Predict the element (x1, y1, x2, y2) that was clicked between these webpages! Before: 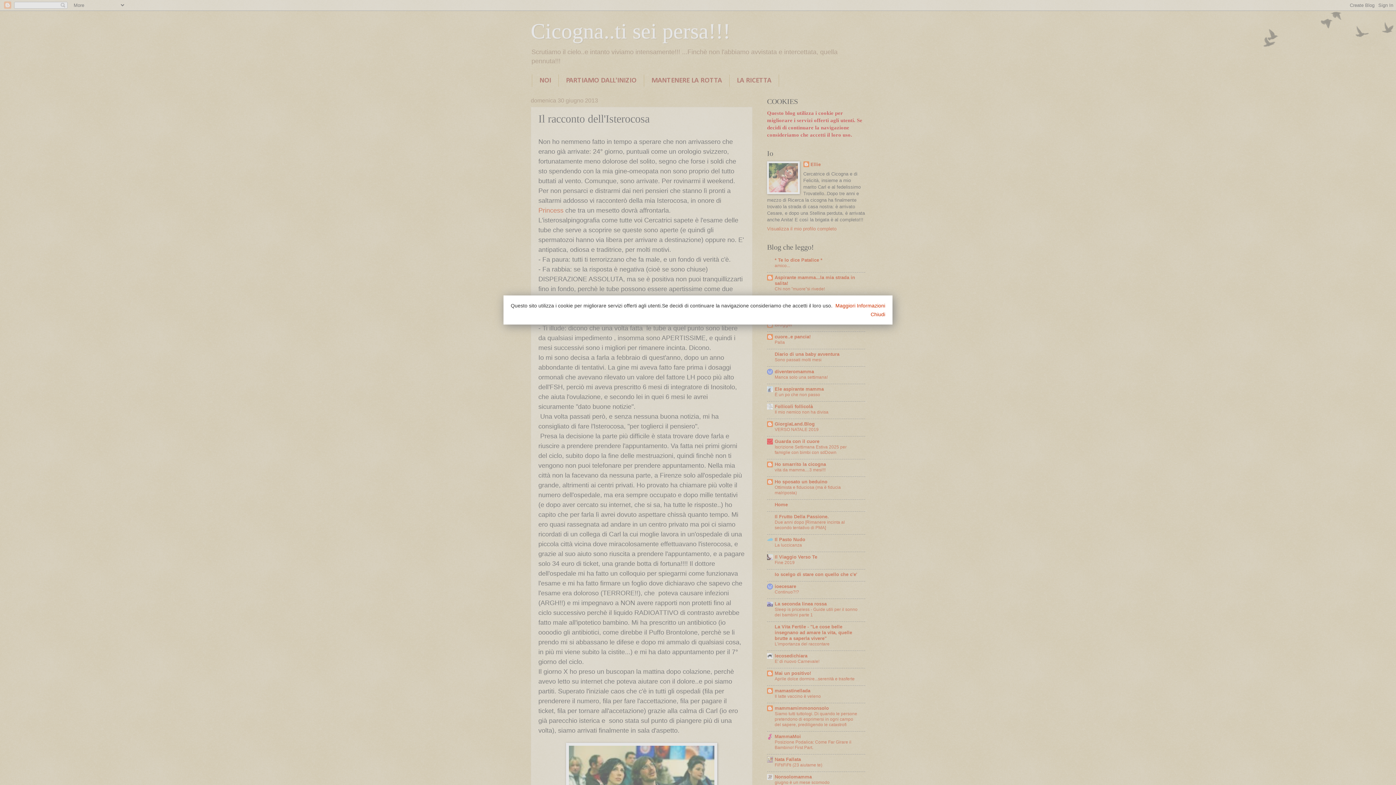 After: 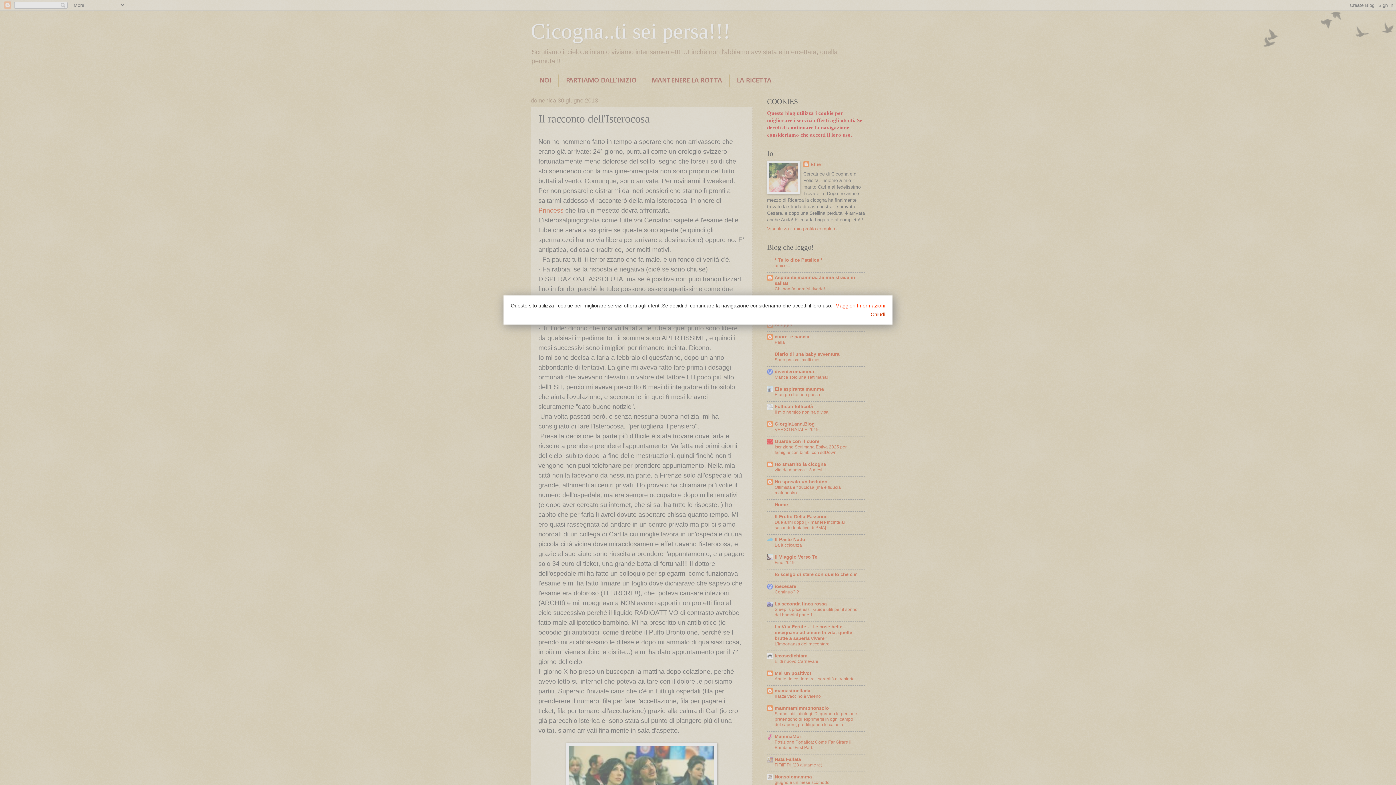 Action: label: Maggiori Informazioni bbox: (835, 302, 885, 308)